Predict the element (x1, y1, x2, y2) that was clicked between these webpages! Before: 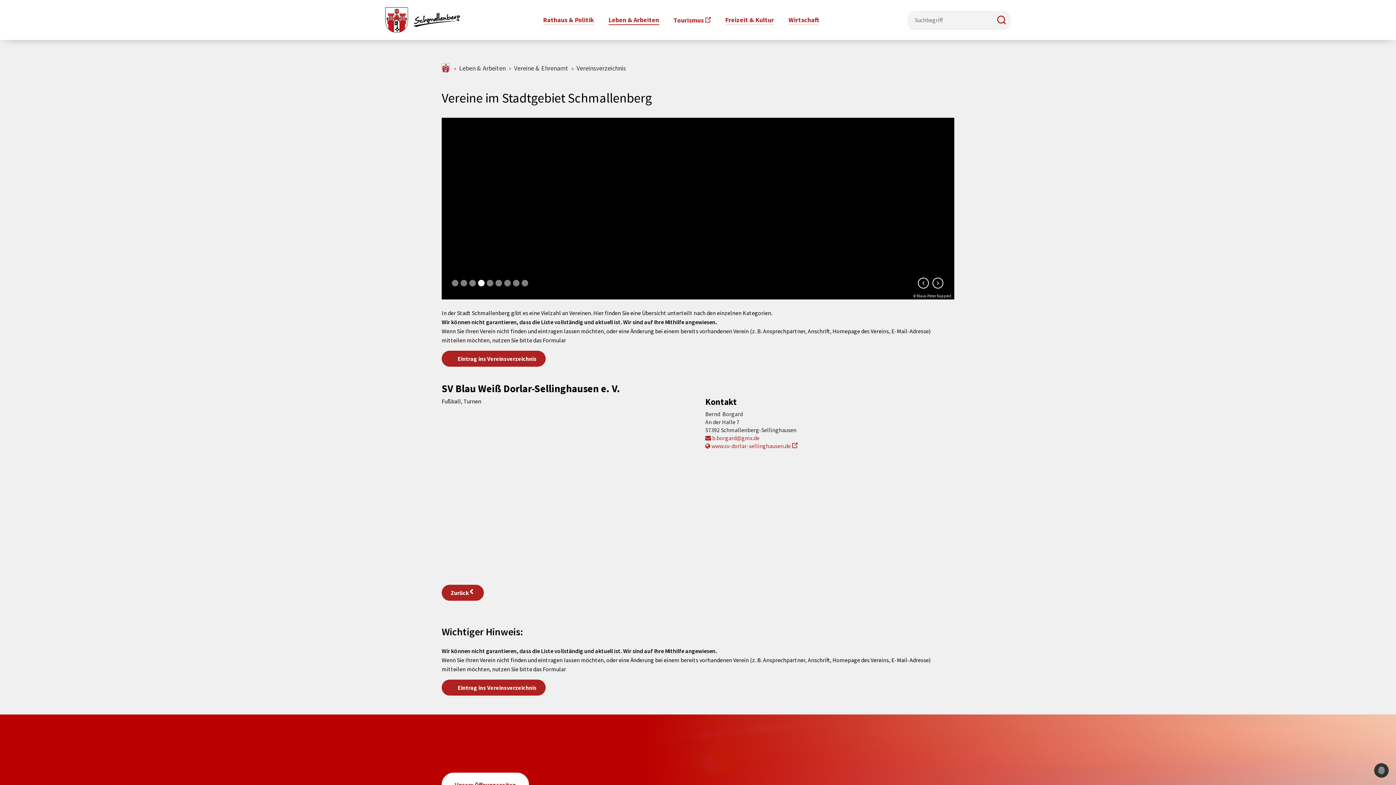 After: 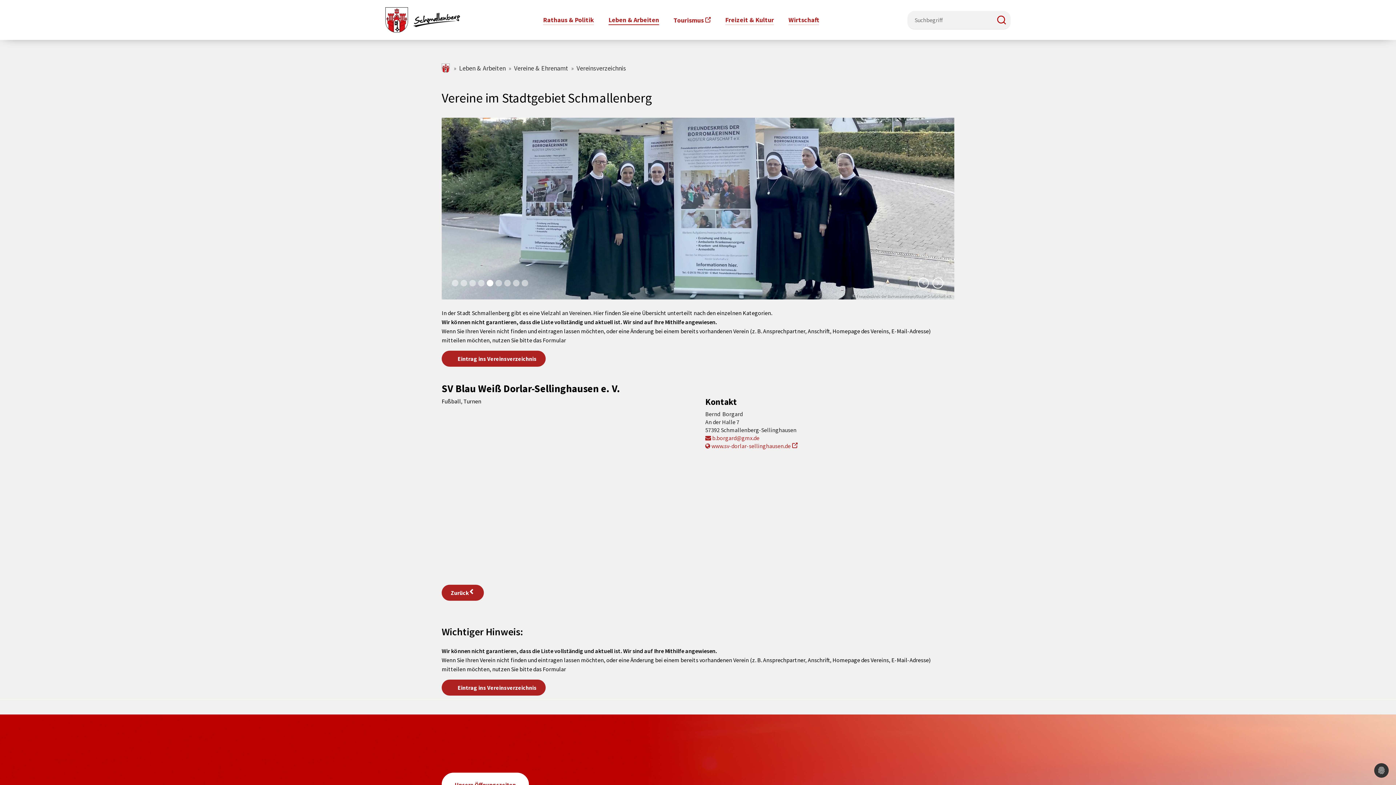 Action: bbox: (918, 277, 929, 288)